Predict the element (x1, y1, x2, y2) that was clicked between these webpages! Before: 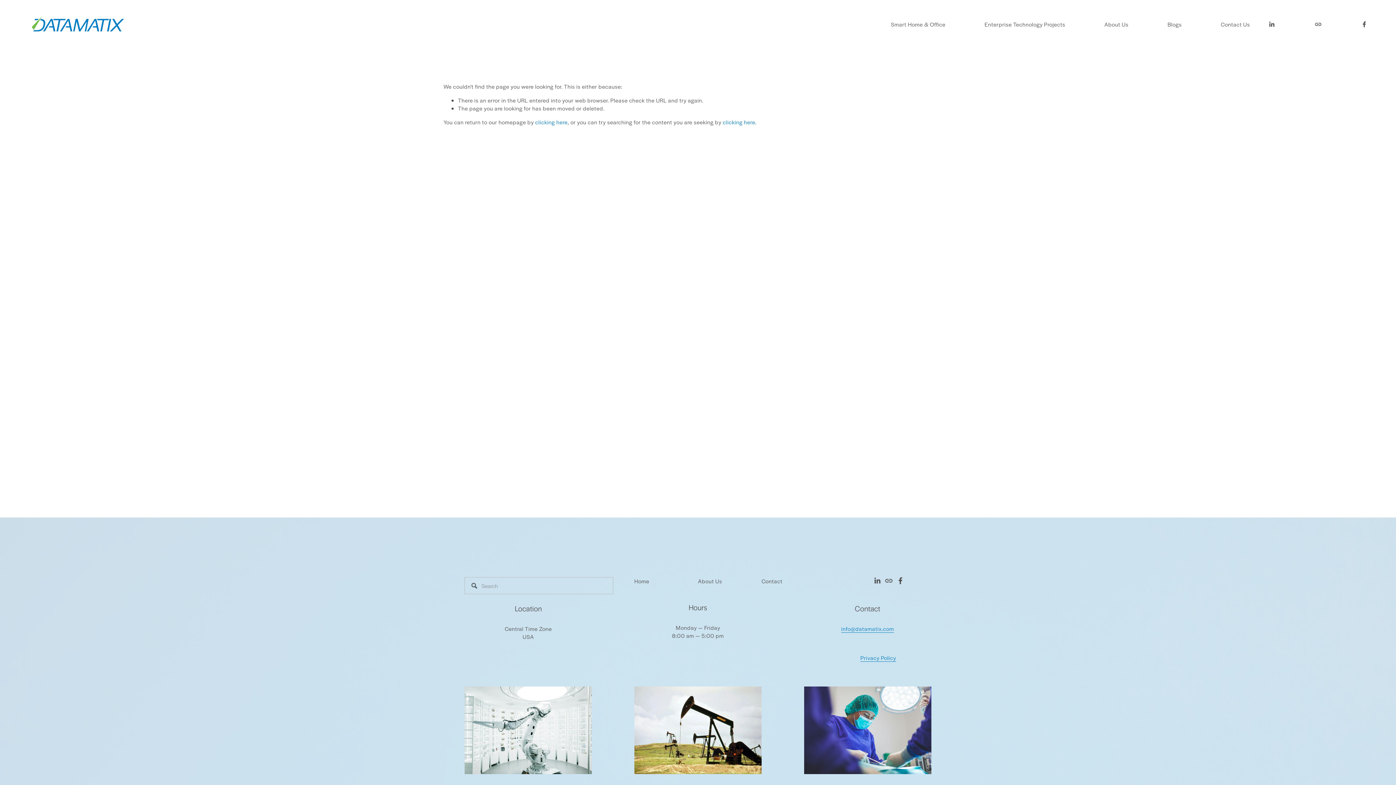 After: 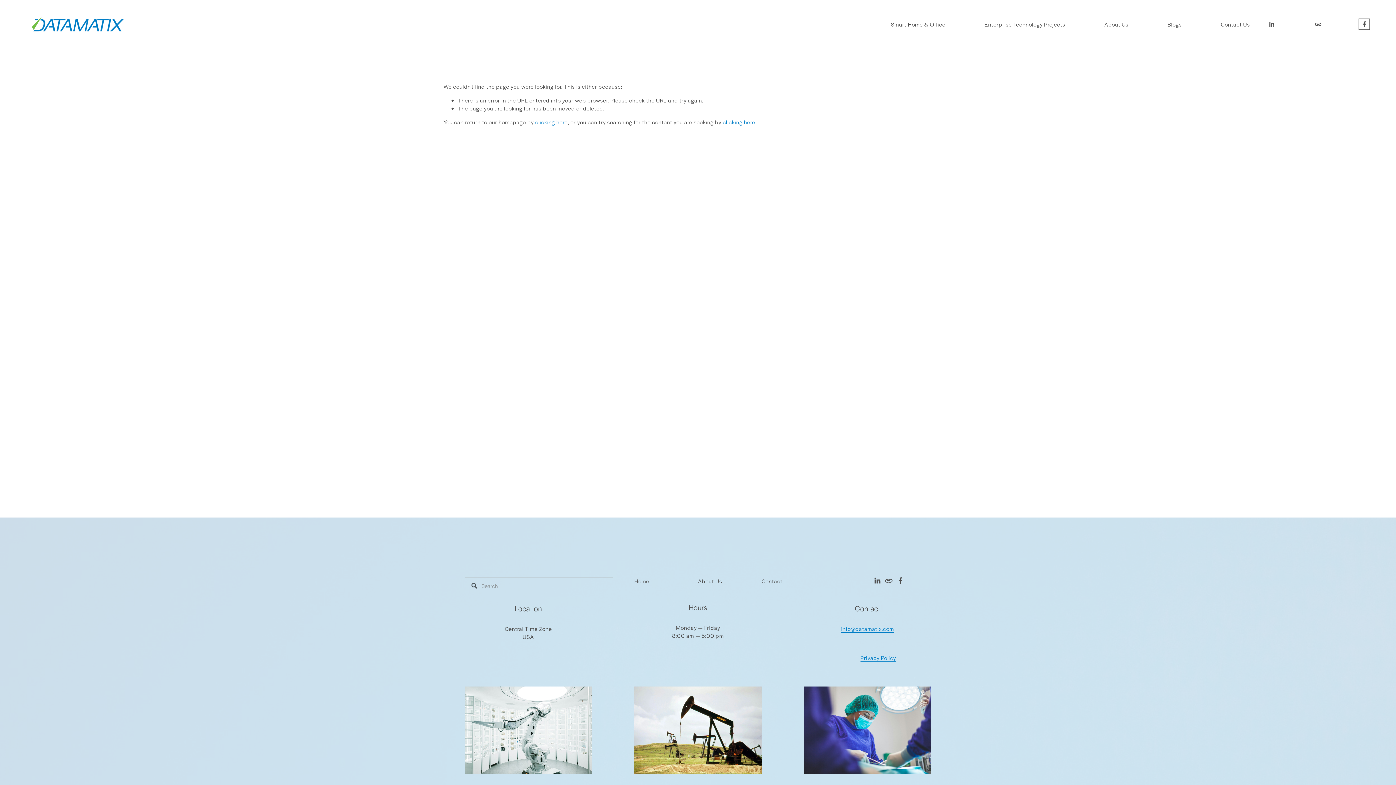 Action: bbox: (1361, 20, 1368, 28) label: Facebook